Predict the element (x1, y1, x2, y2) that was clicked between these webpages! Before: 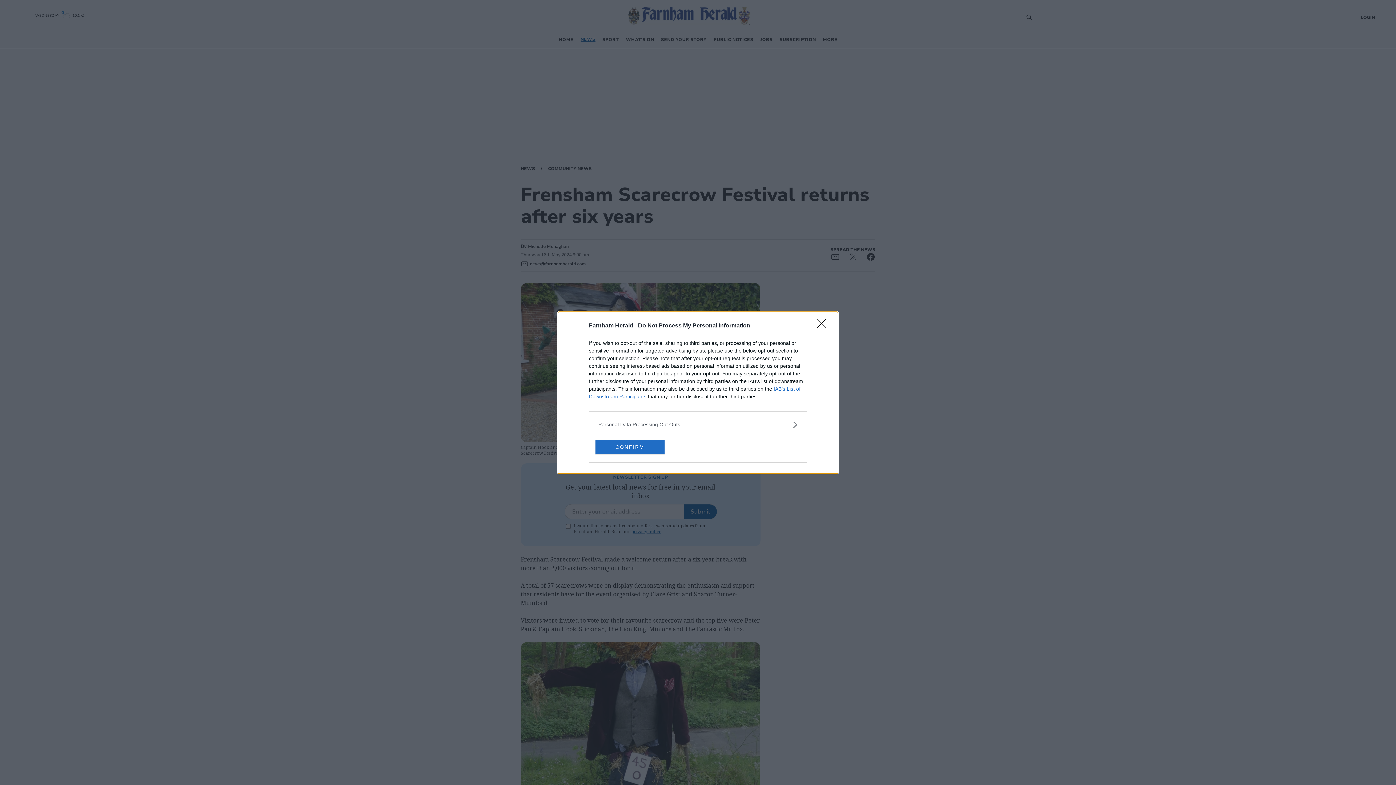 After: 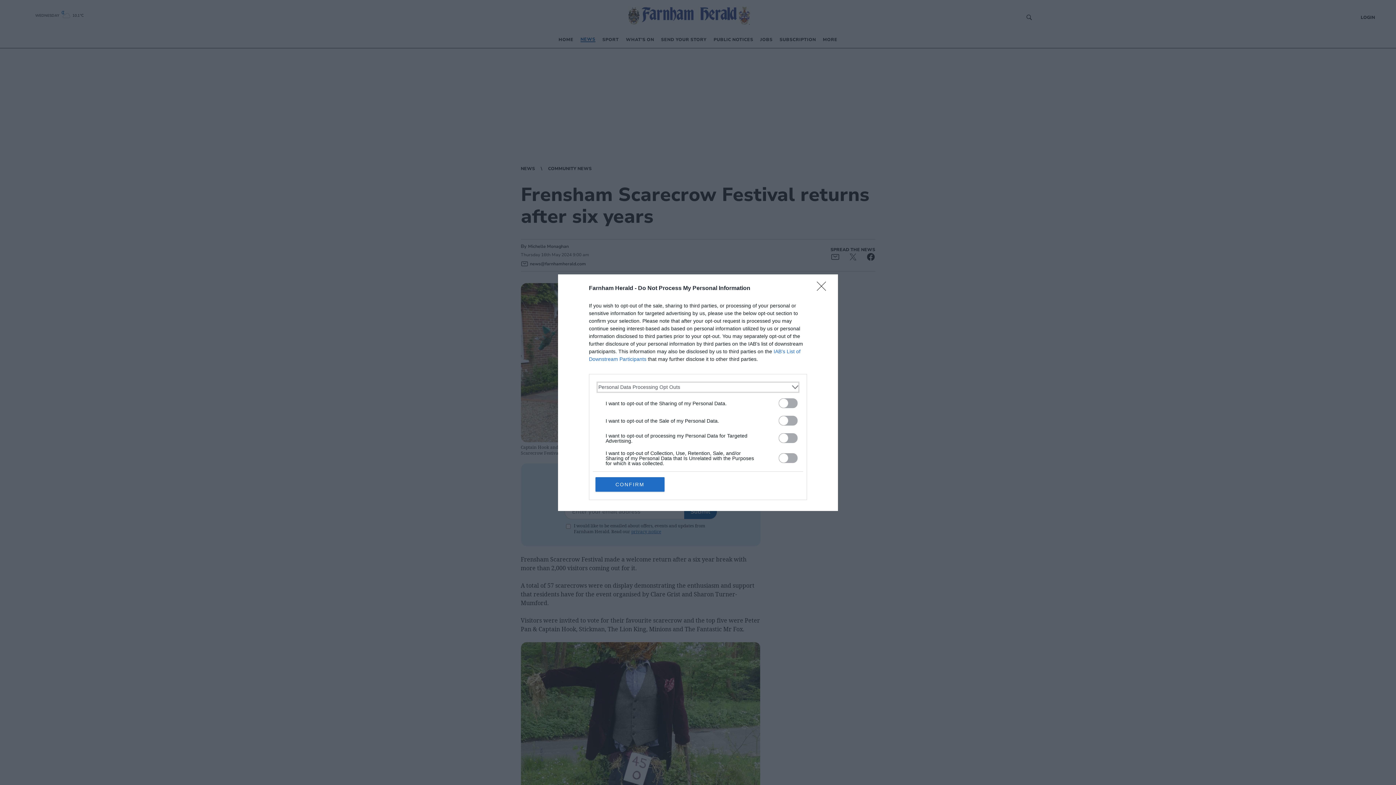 Action: bbox: (598, 420, 797, 428) label: Opt-Outs